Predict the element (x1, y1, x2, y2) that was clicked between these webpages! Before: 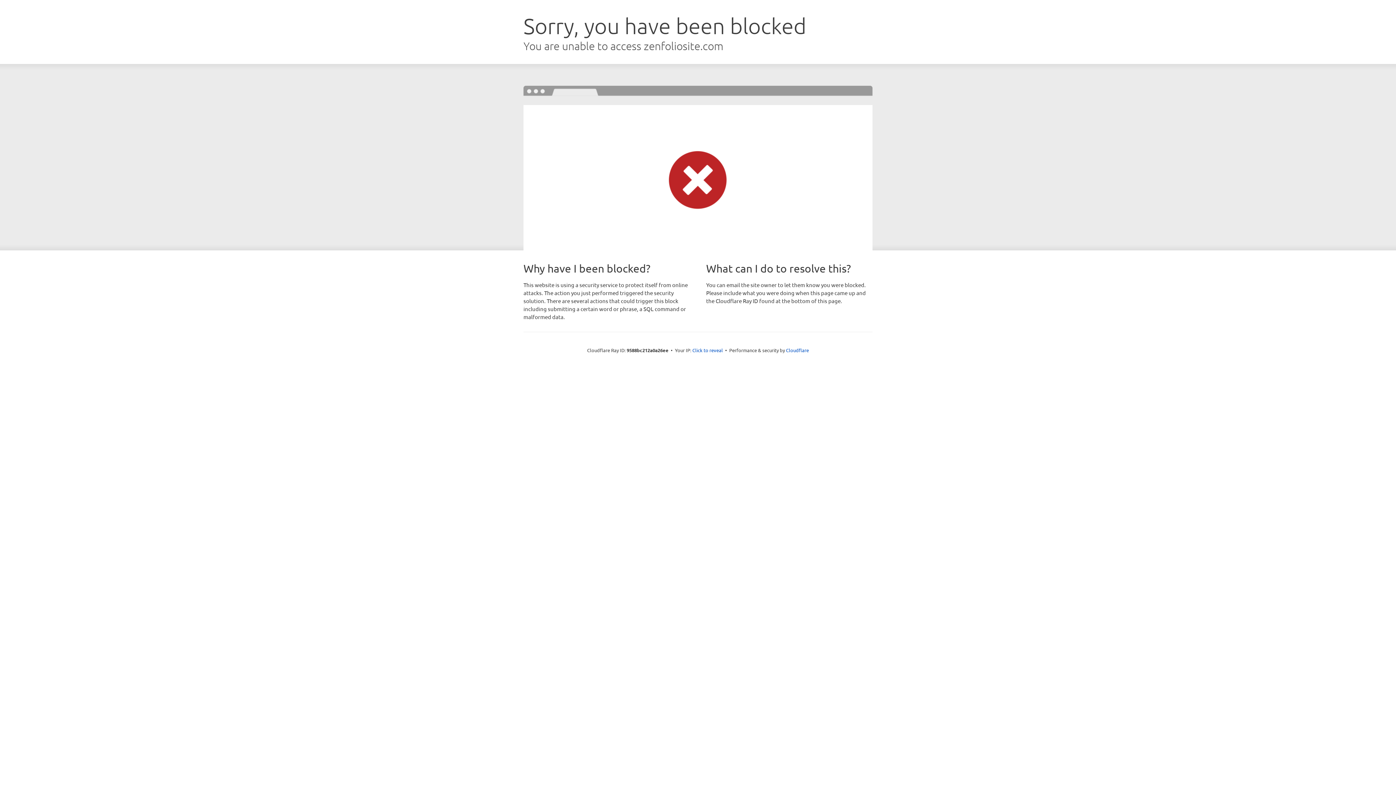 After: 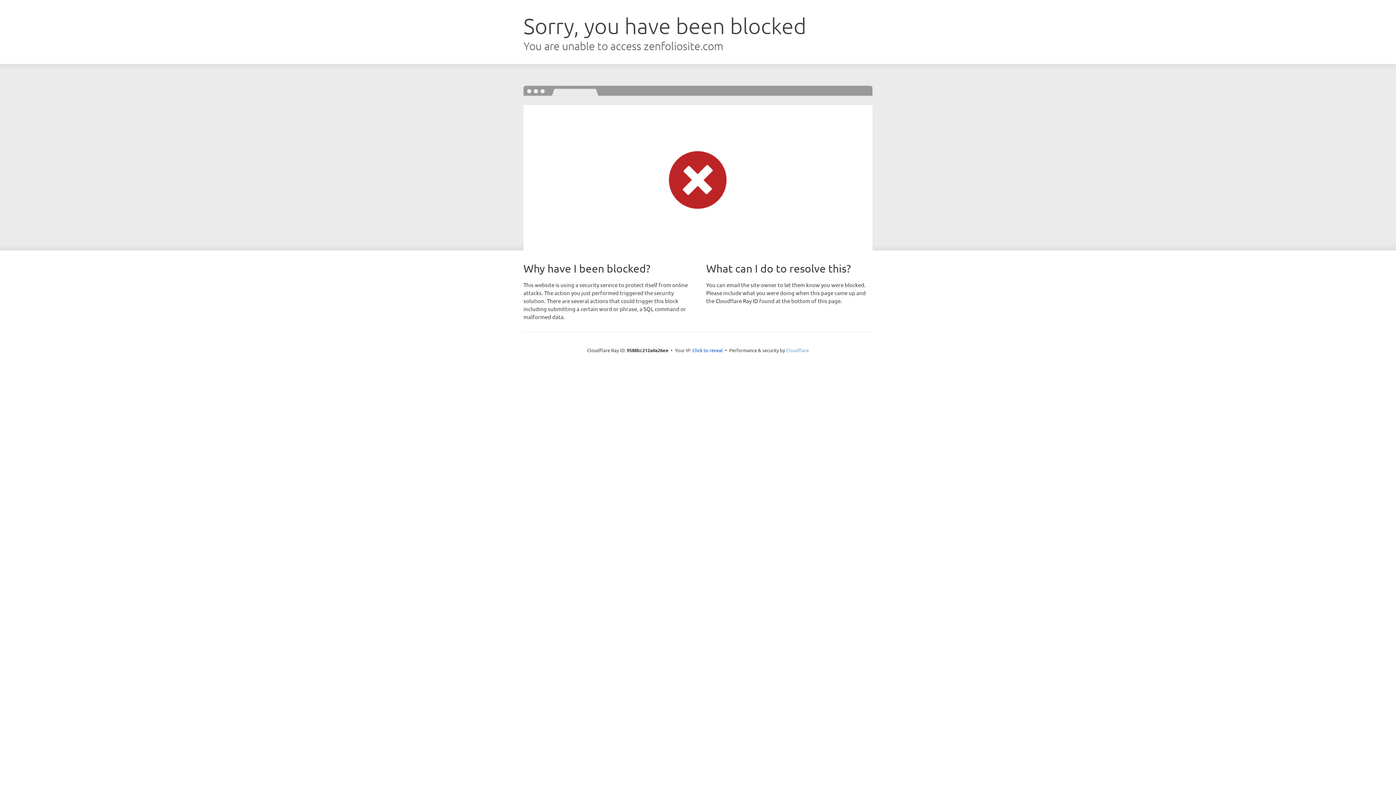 Action: bbox: (786, 347, 809, 353) label: Cloudflare